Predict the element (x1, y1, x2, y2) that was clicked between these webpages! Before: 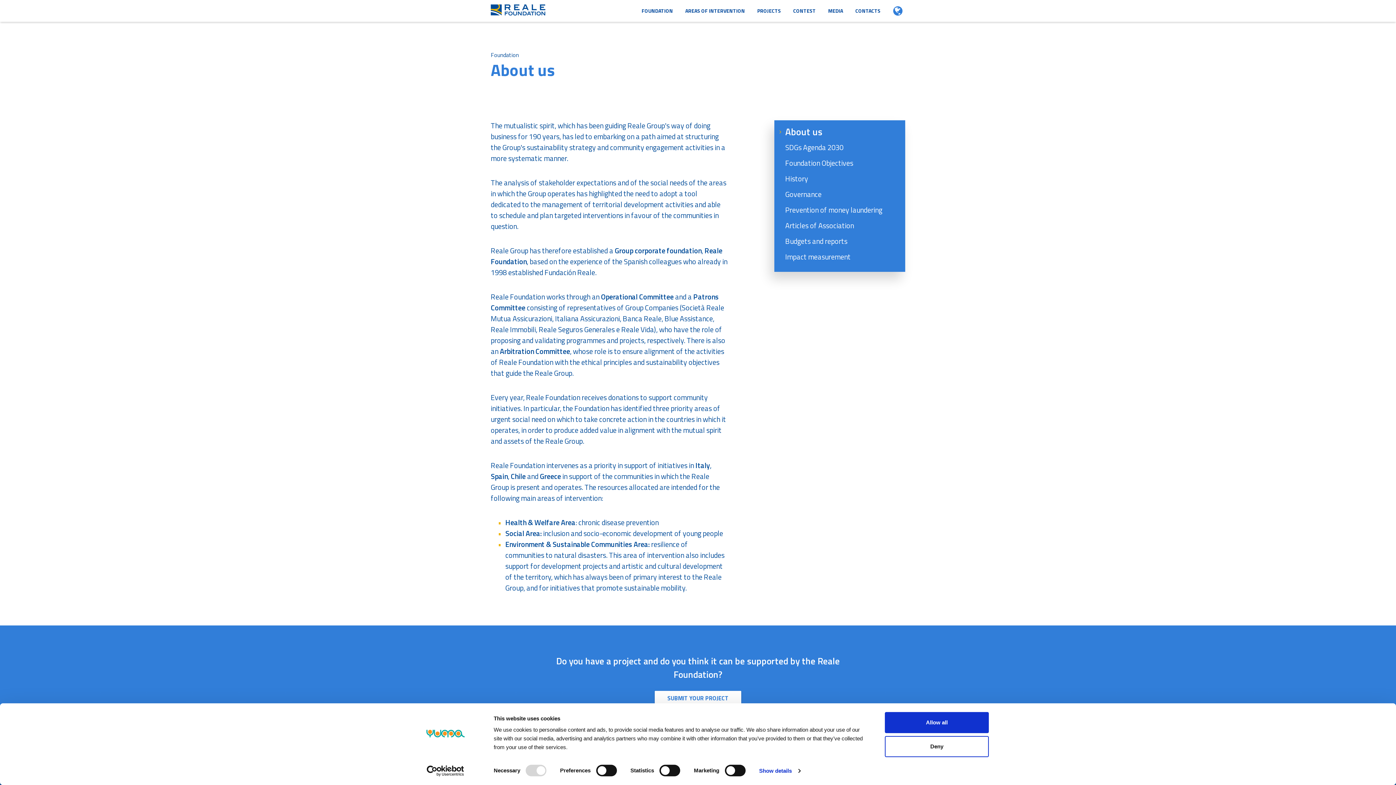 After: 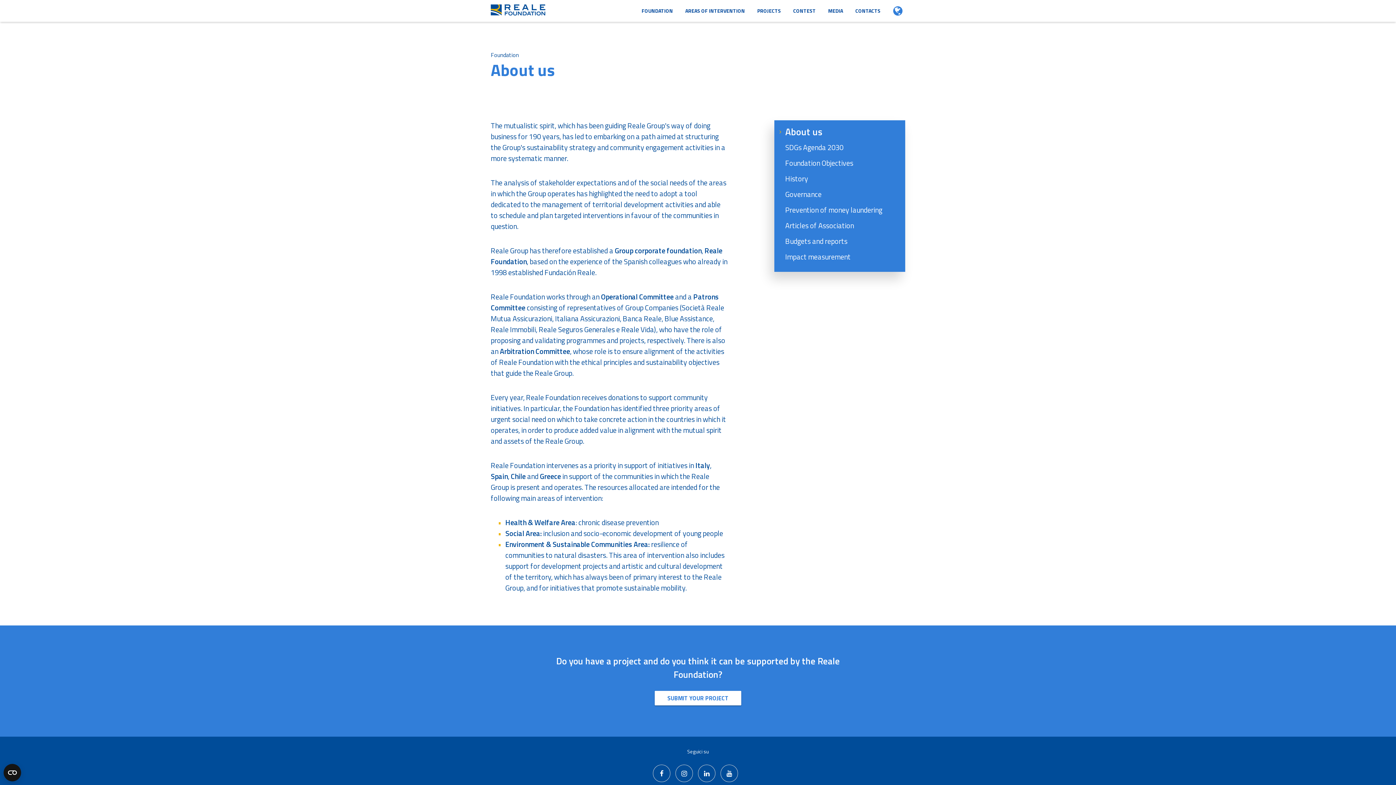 Action: bbox: (885, 736, 989, 757) label: Deny